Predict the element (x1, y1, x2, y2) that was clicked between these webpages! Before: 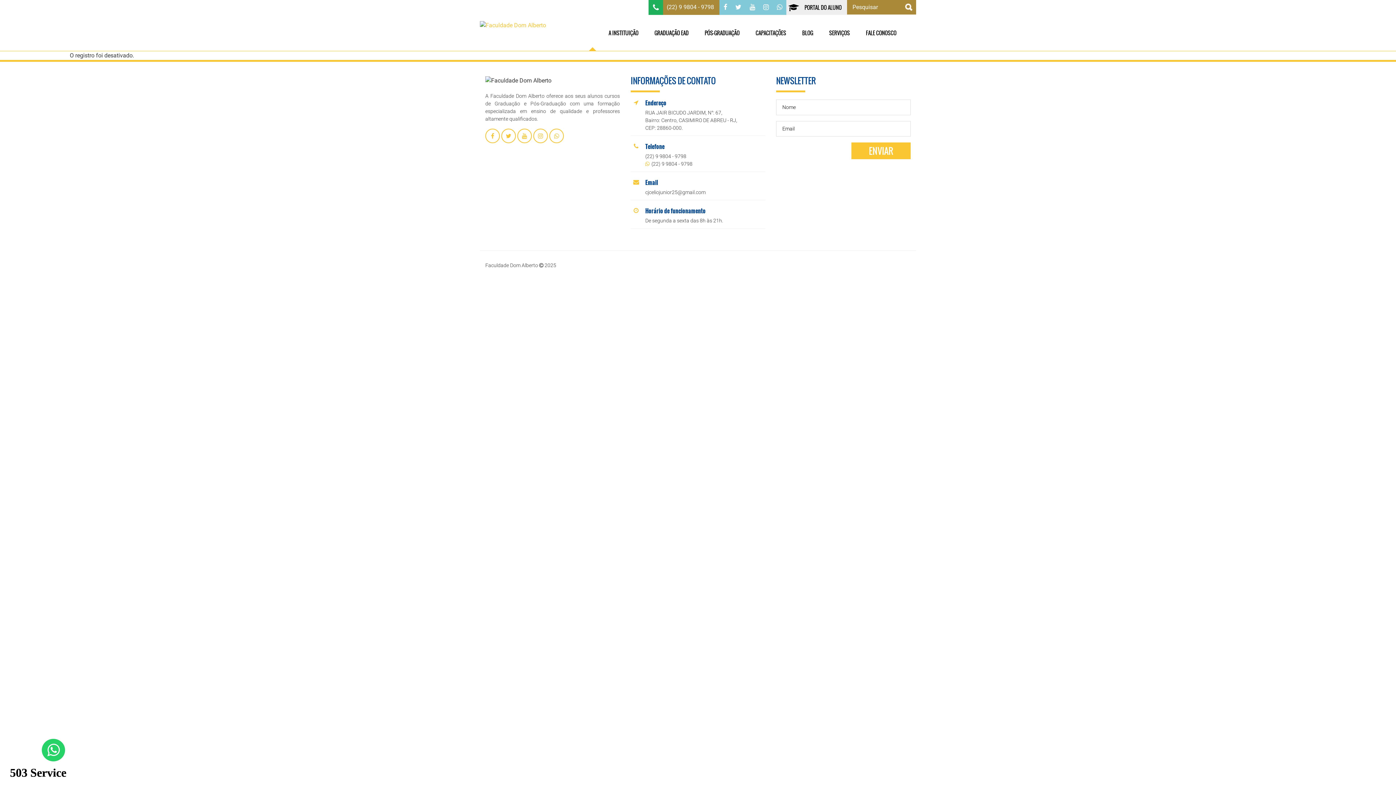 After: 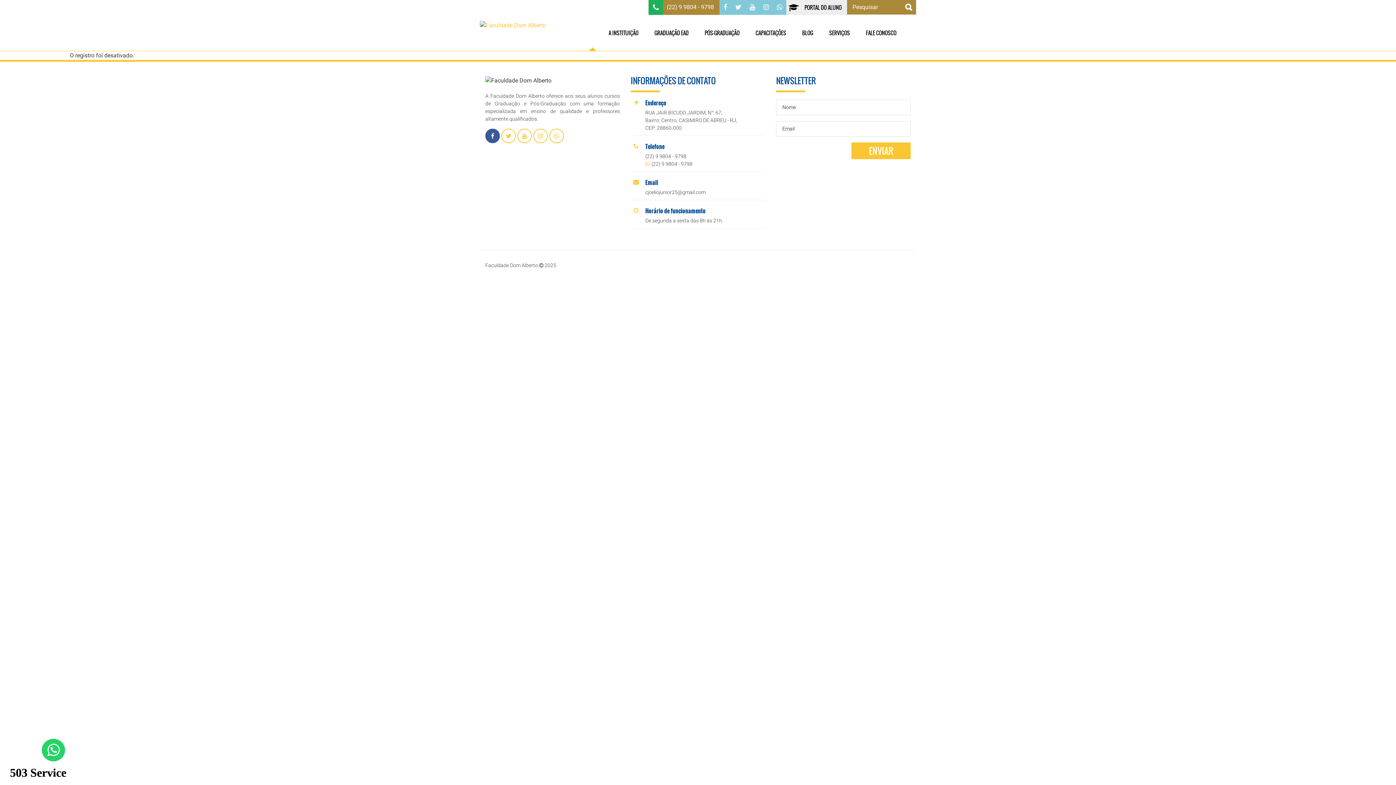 Action: bbox: (485, 128, 500, 143)